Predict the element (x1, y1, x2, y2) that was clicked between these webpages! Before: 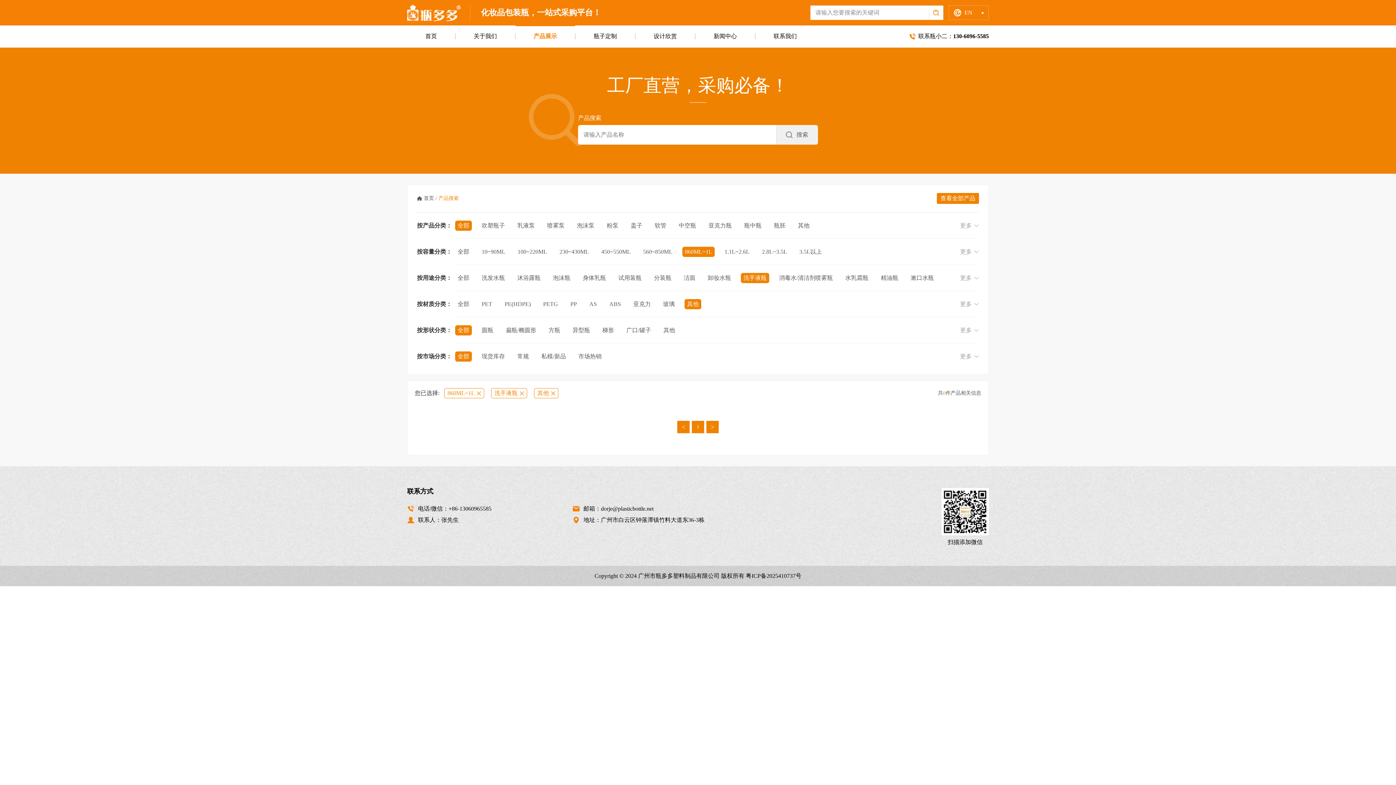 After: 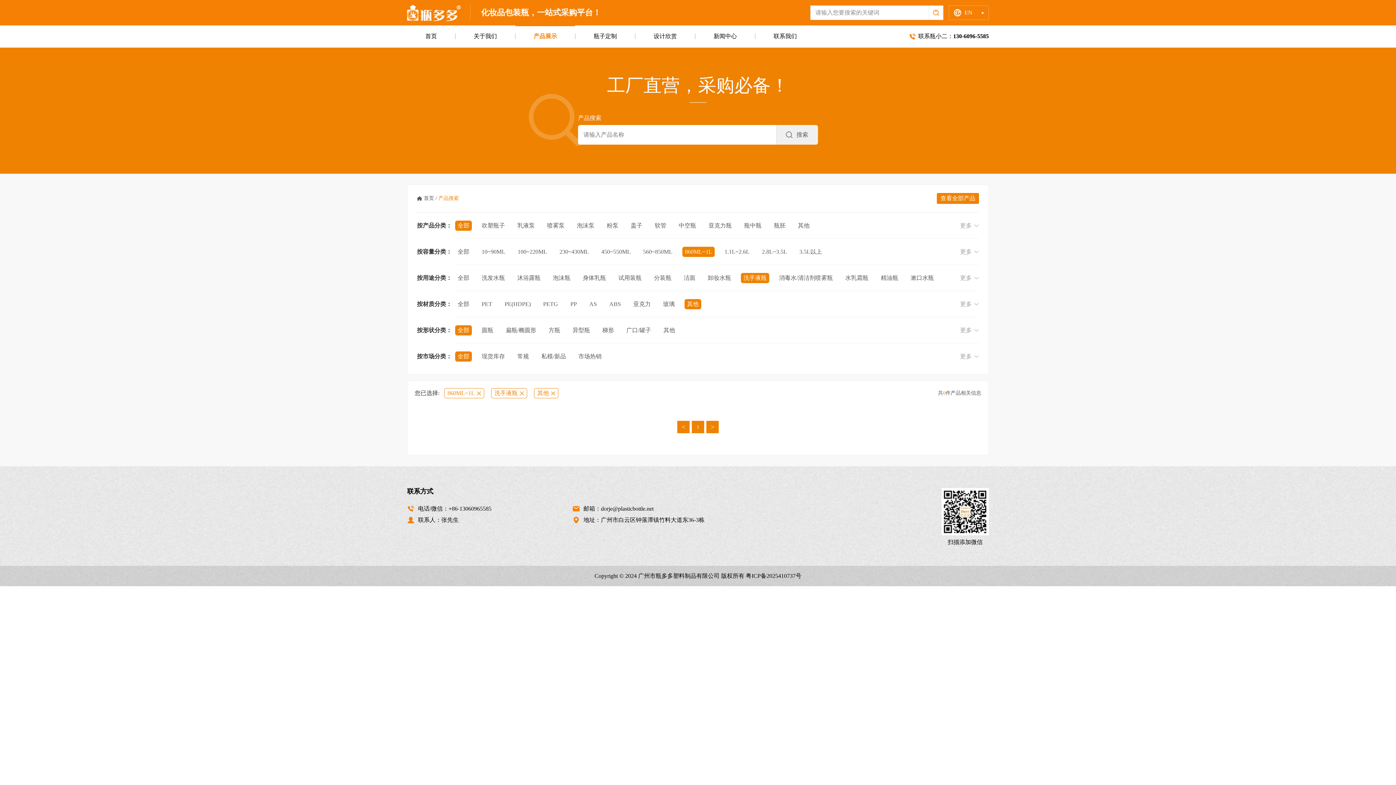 Action: bbox: (677, 421, 689, 433) label: <